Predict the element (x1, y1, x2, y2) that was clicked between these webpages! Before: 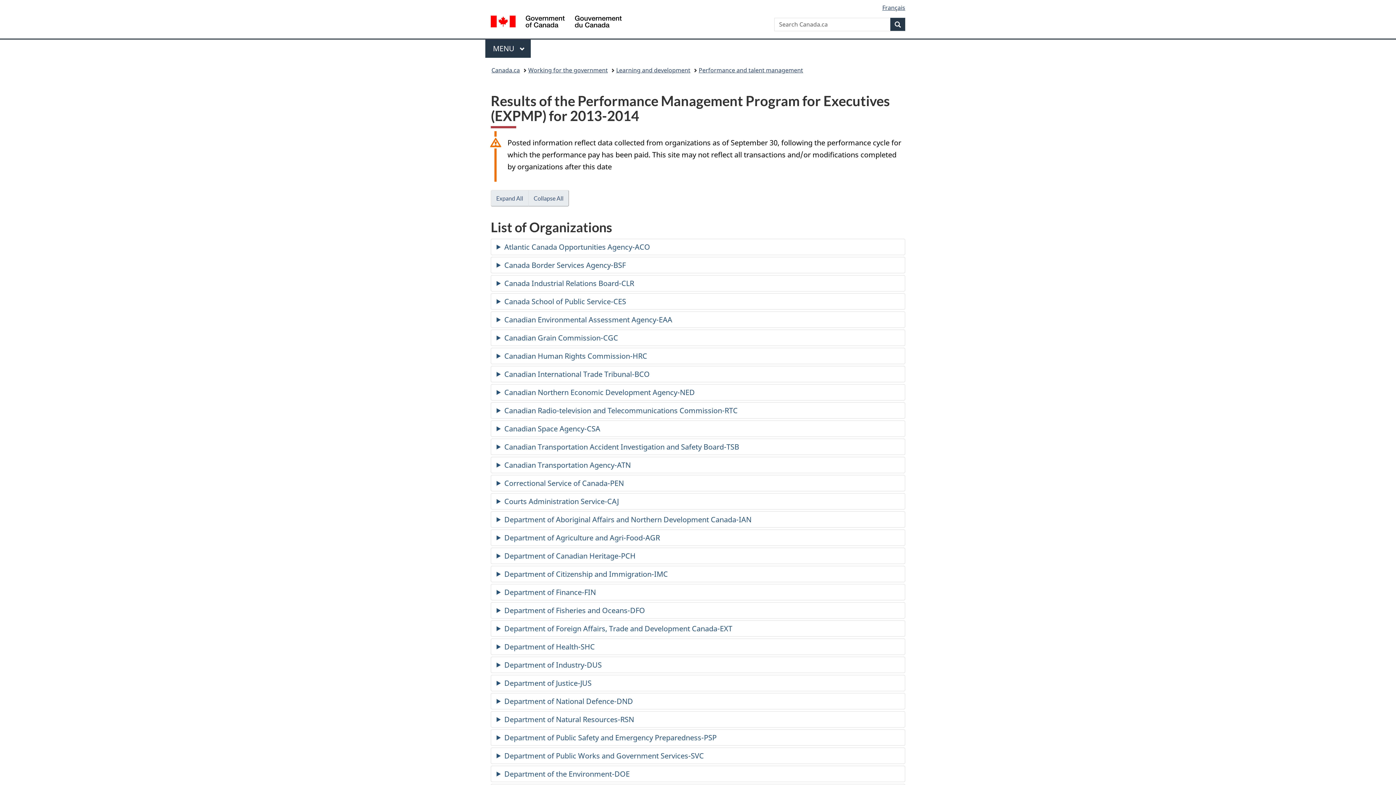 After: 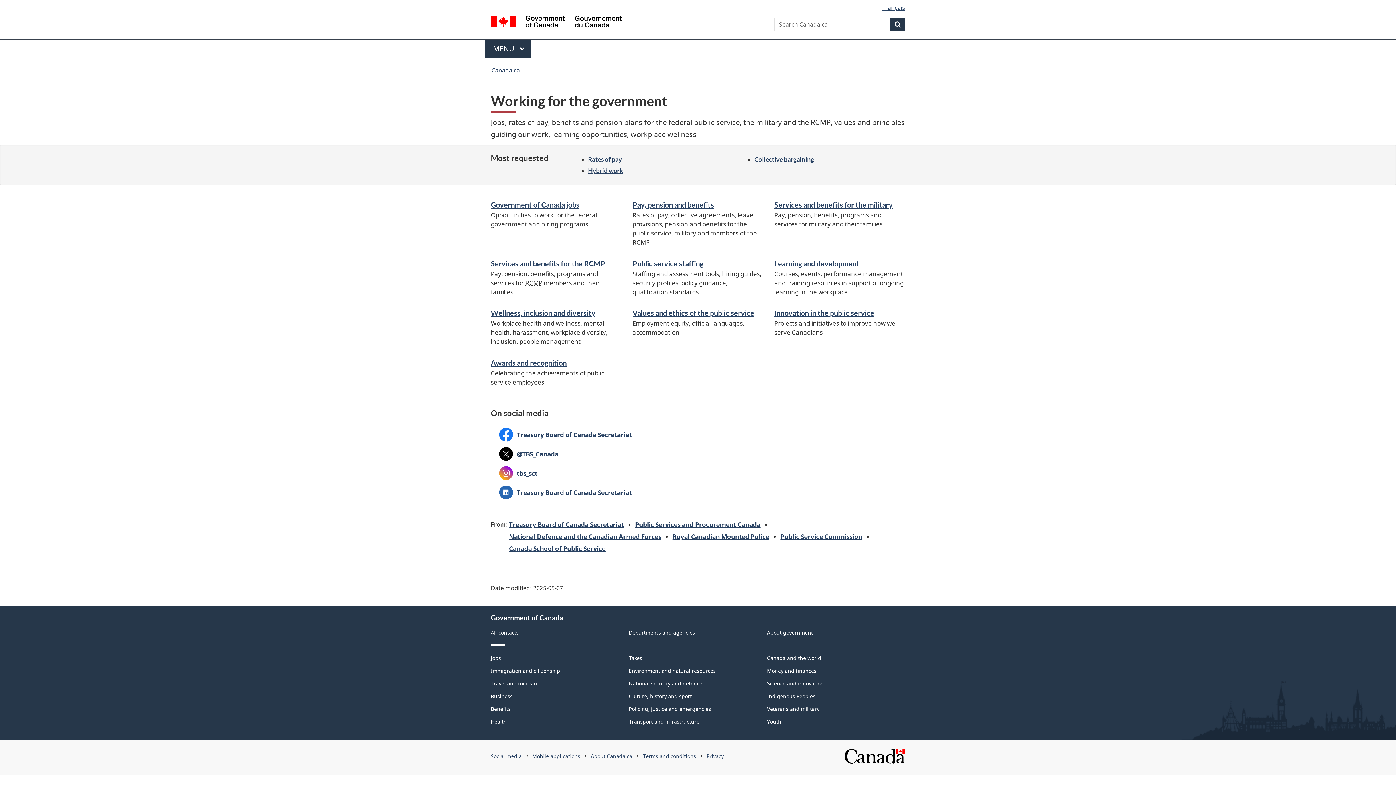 Action: label: Working for the government bbox: (528, 64, 608, 76)